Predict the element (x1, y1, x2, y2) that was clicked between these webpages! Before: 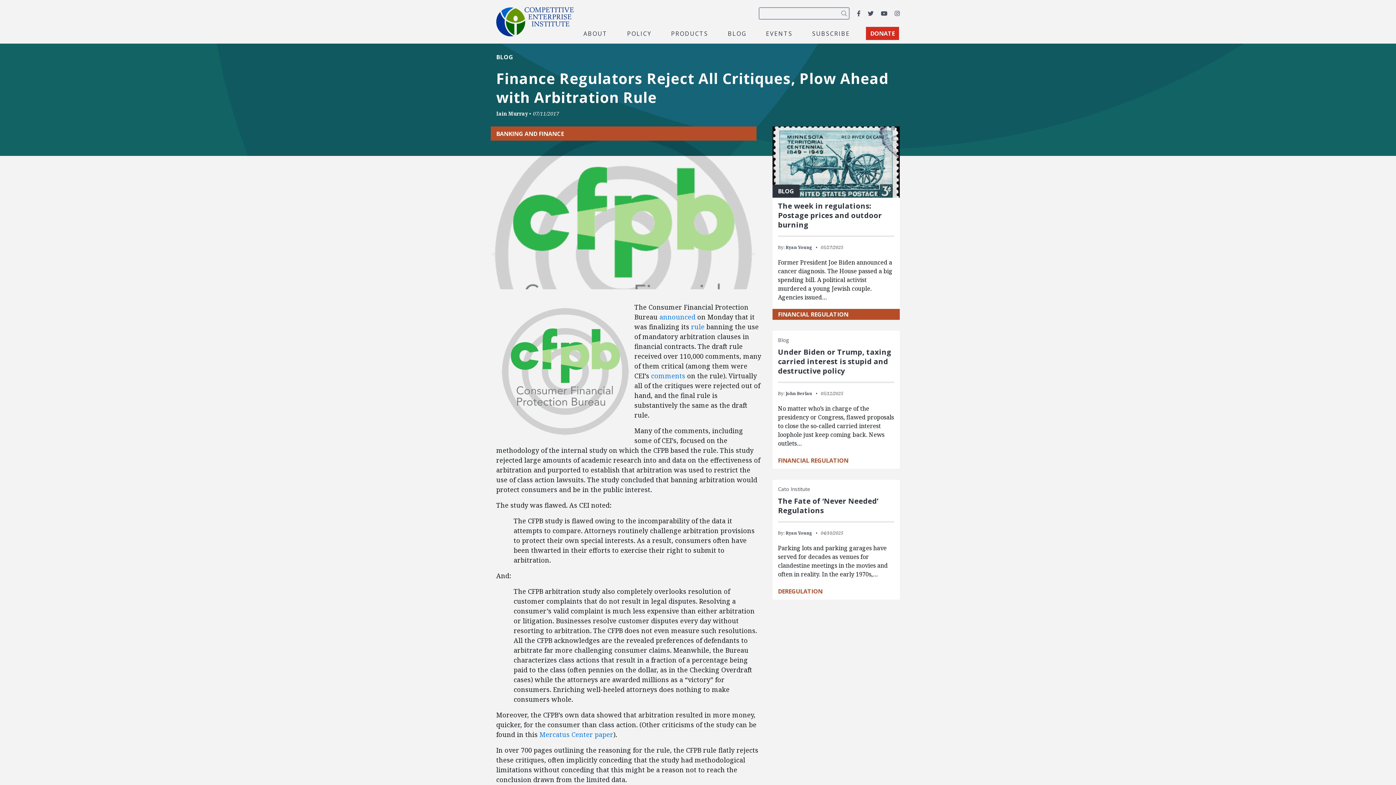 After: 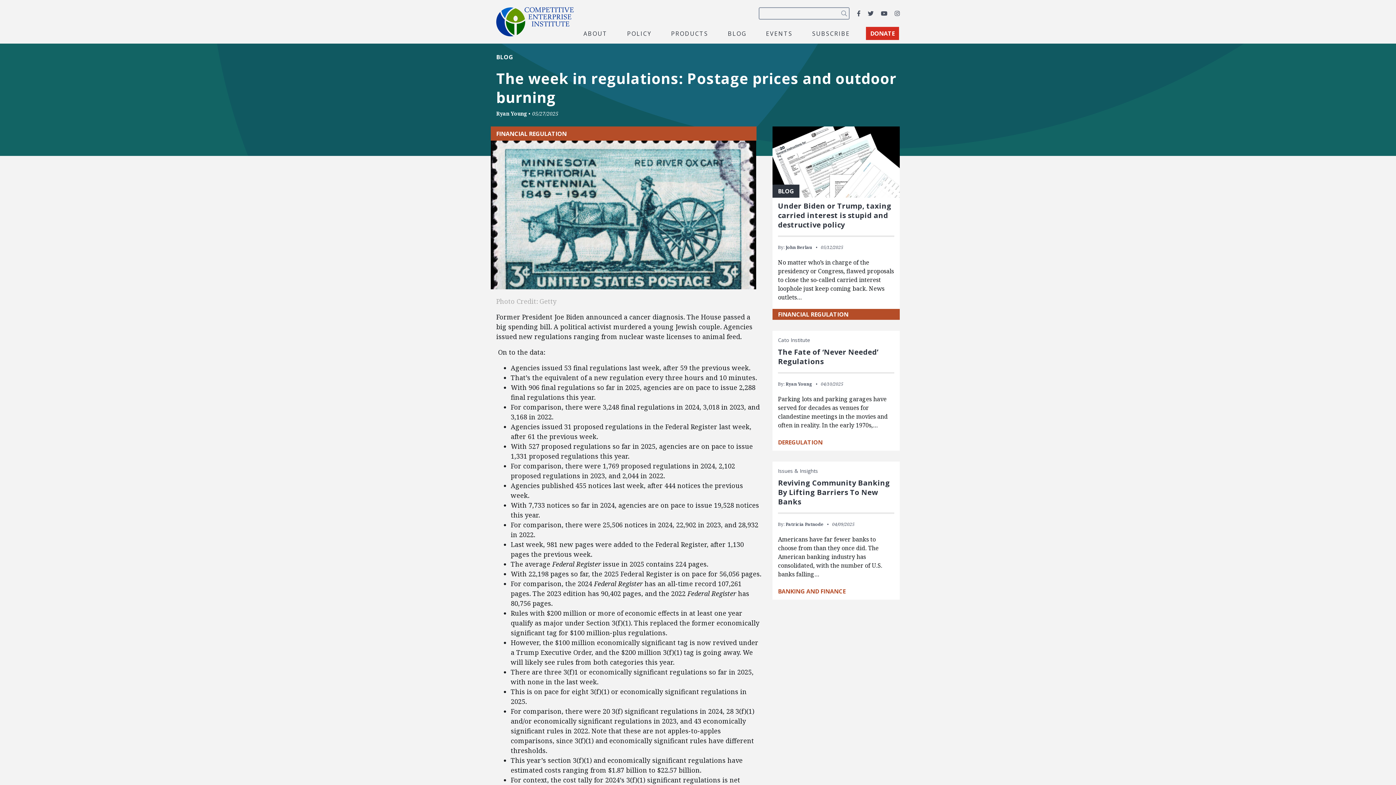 Action: bbox: (772, 126, 900, 197)